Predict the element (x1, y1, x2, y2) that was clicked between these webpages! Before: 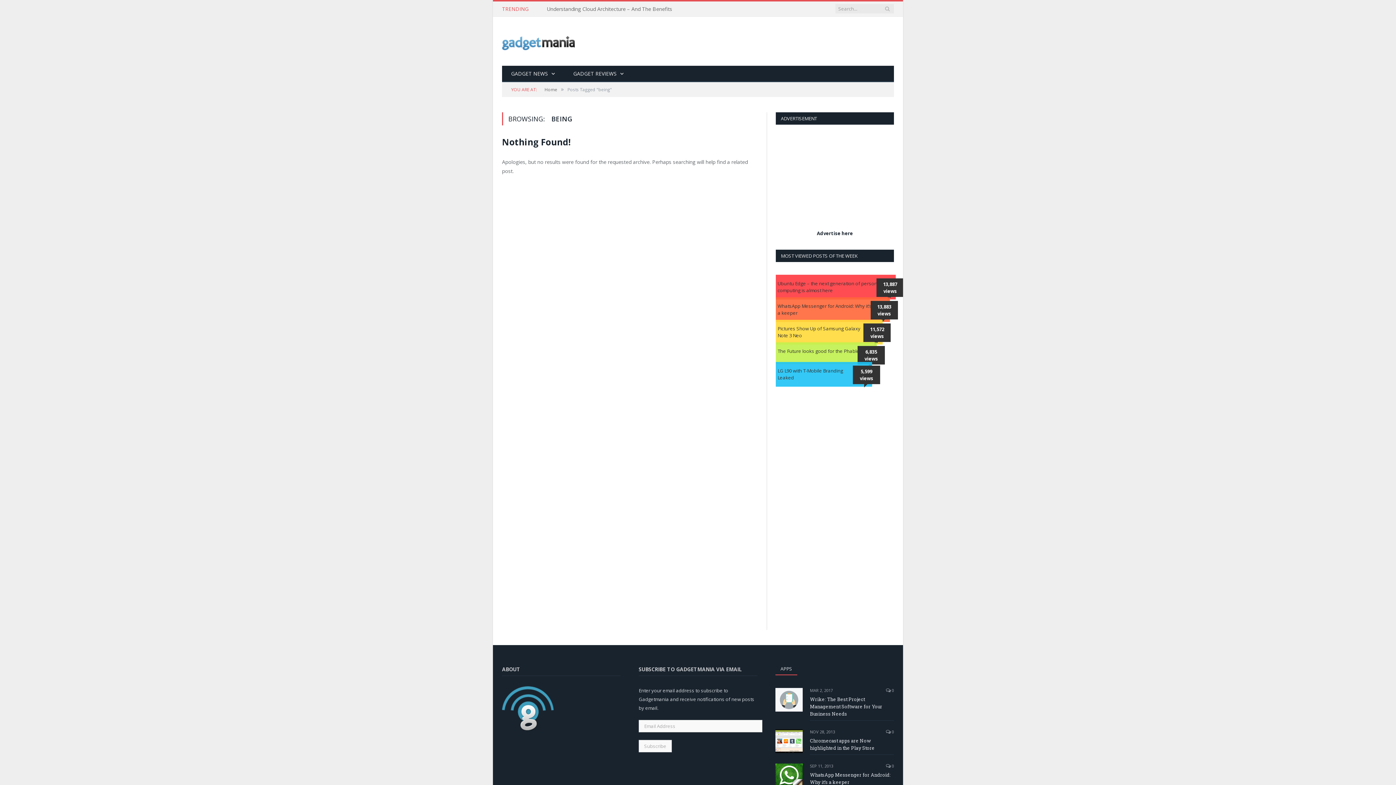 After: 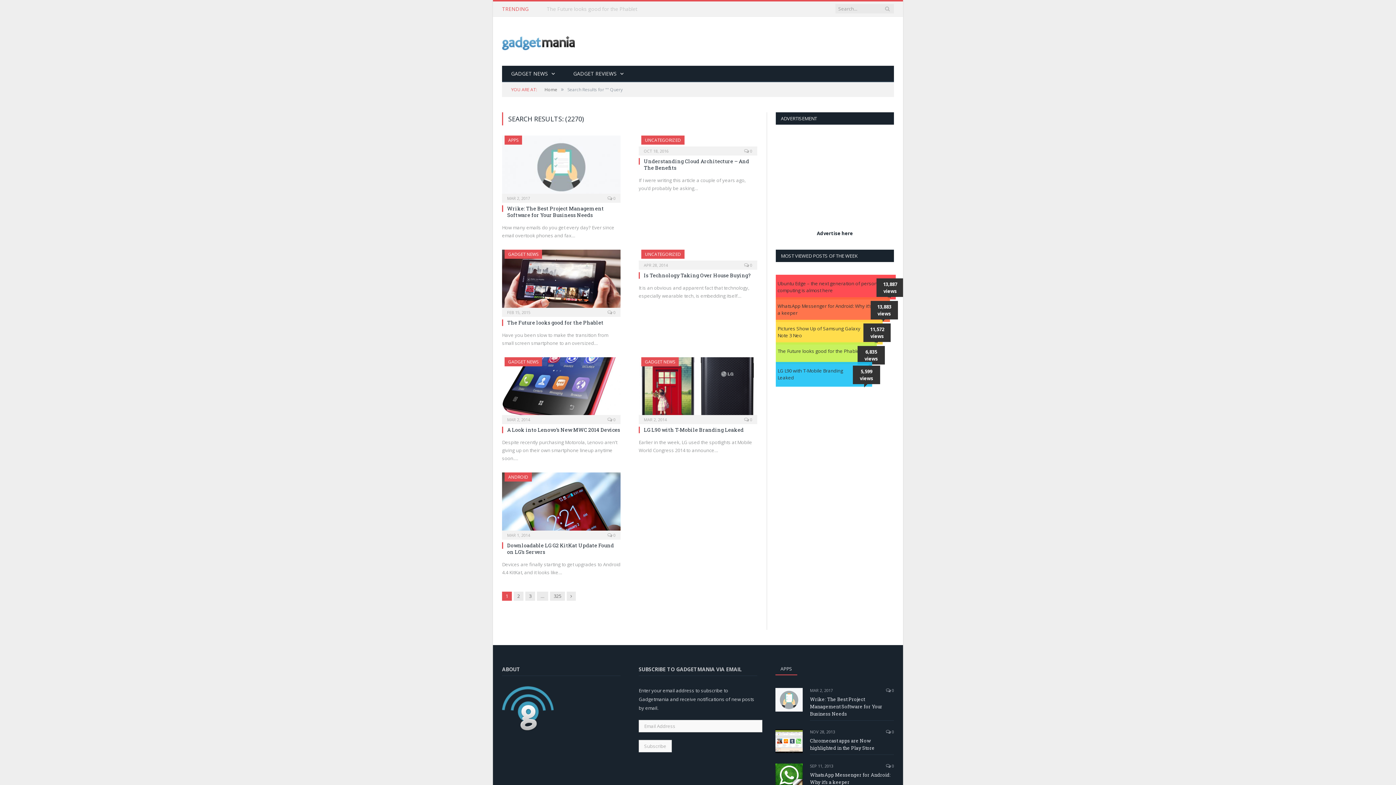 Action: bbox: (884, 4, 891, 13)